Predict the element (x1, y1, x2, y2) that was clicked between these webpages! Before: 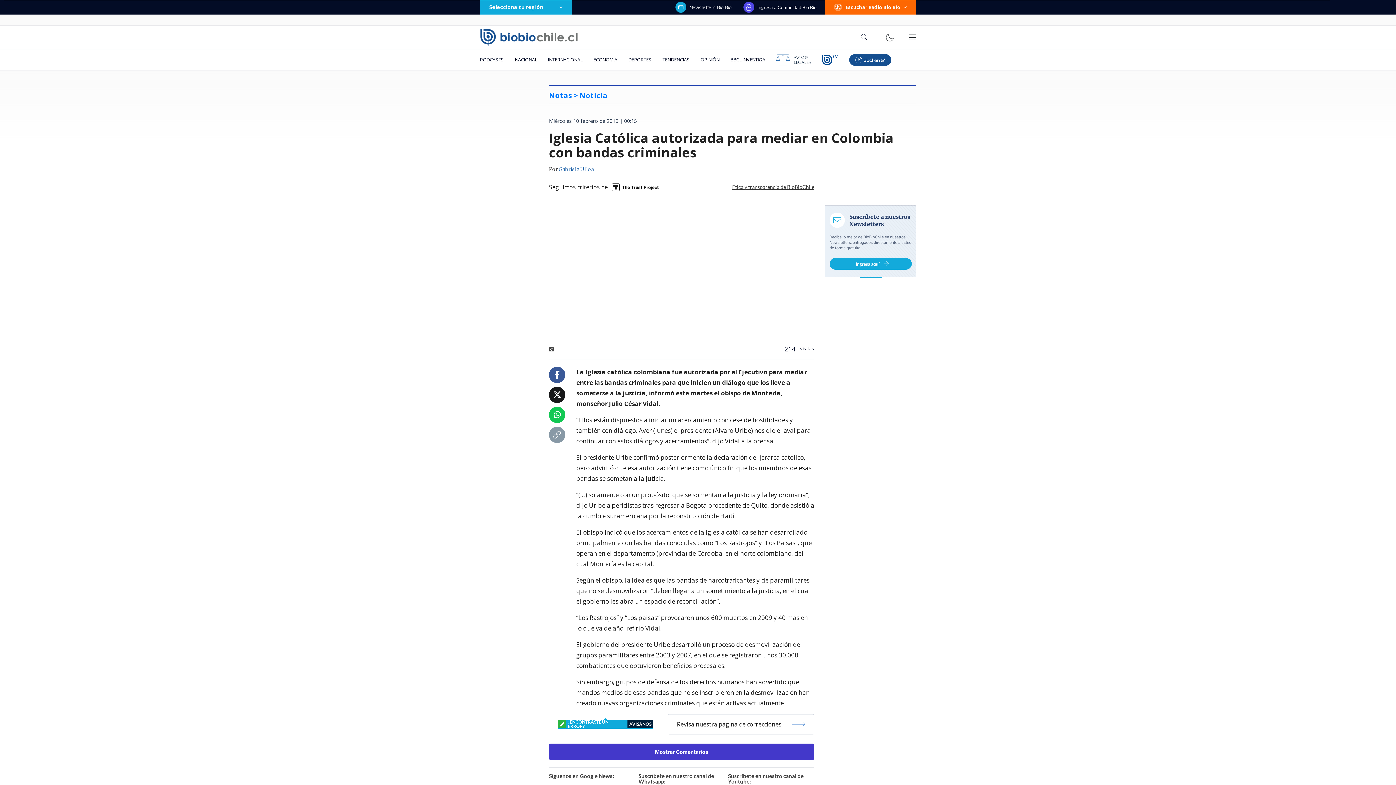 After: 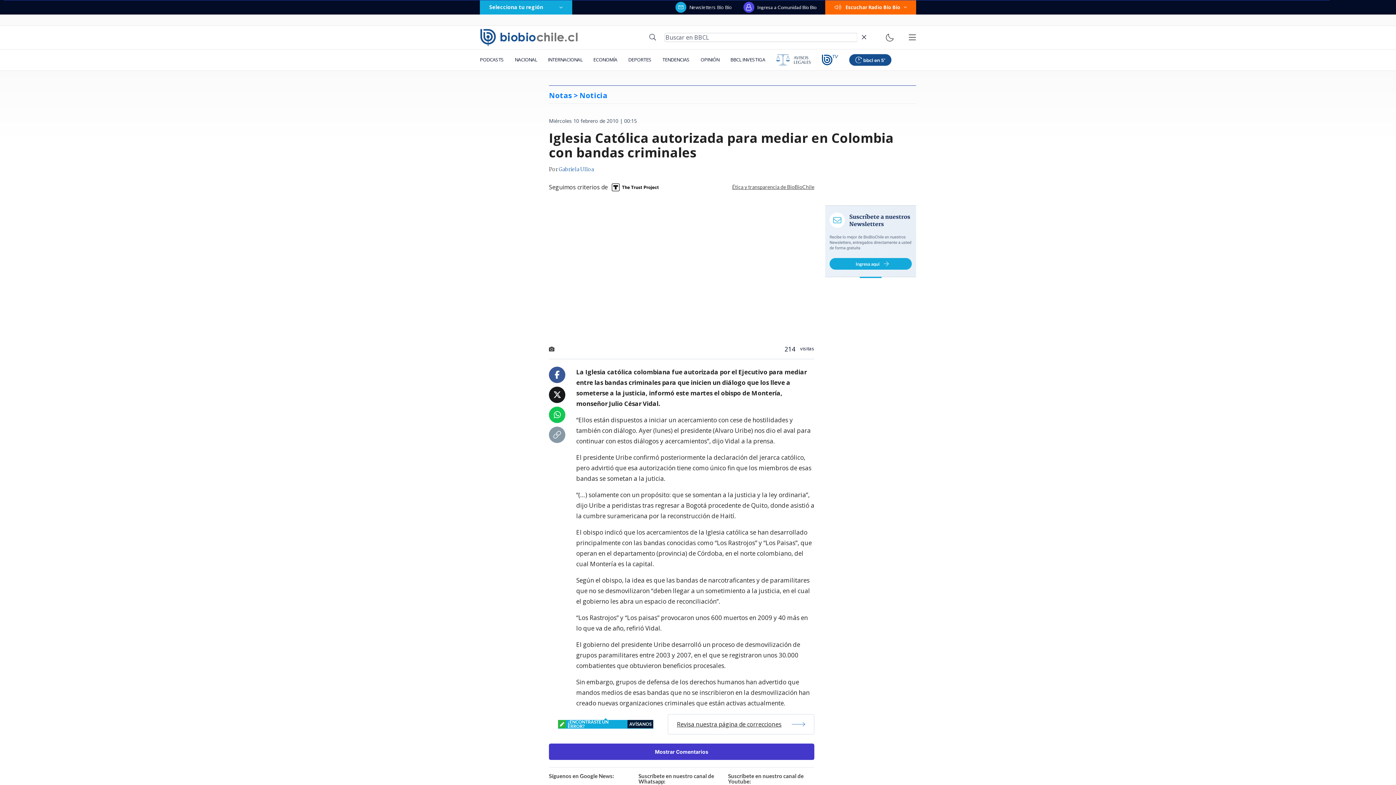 Action: bbox: (857, 32, 871, 42)